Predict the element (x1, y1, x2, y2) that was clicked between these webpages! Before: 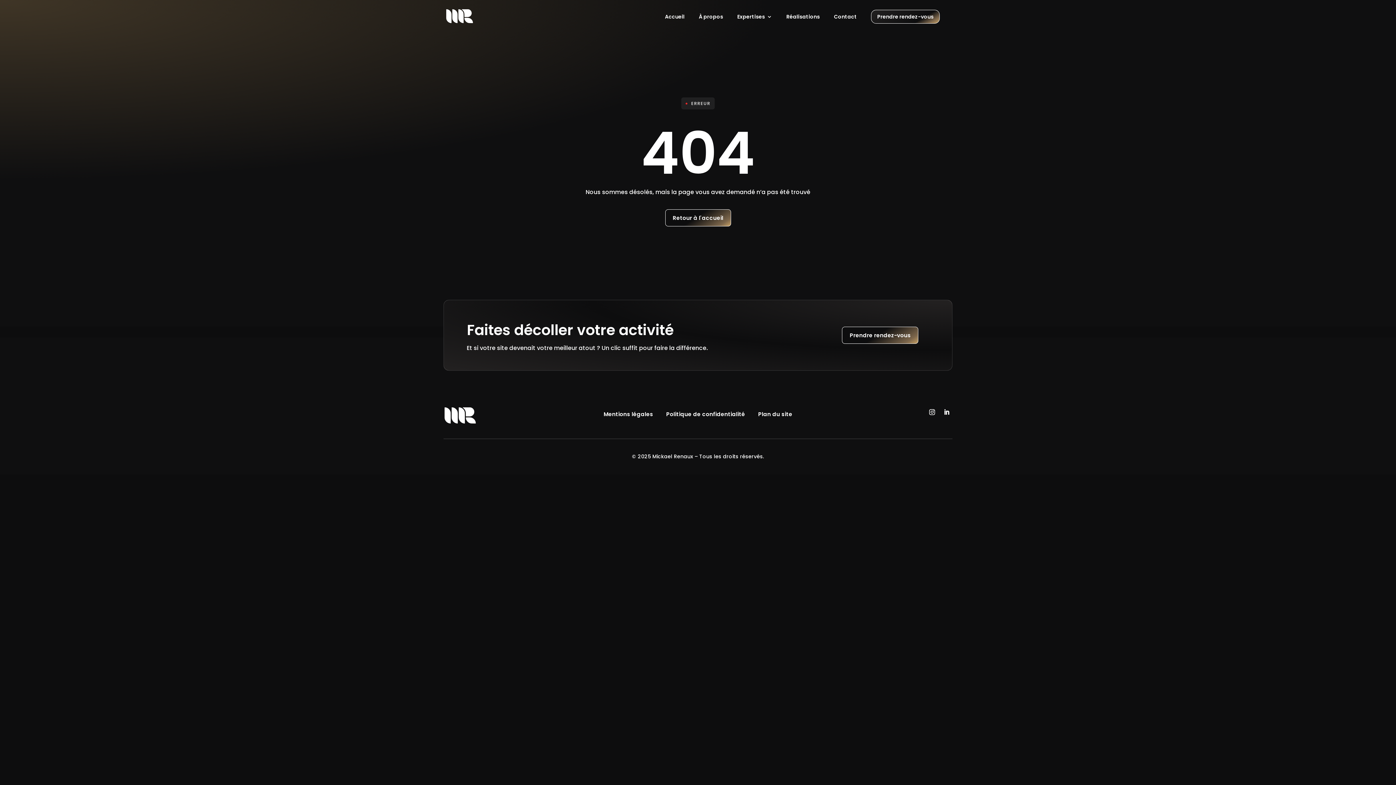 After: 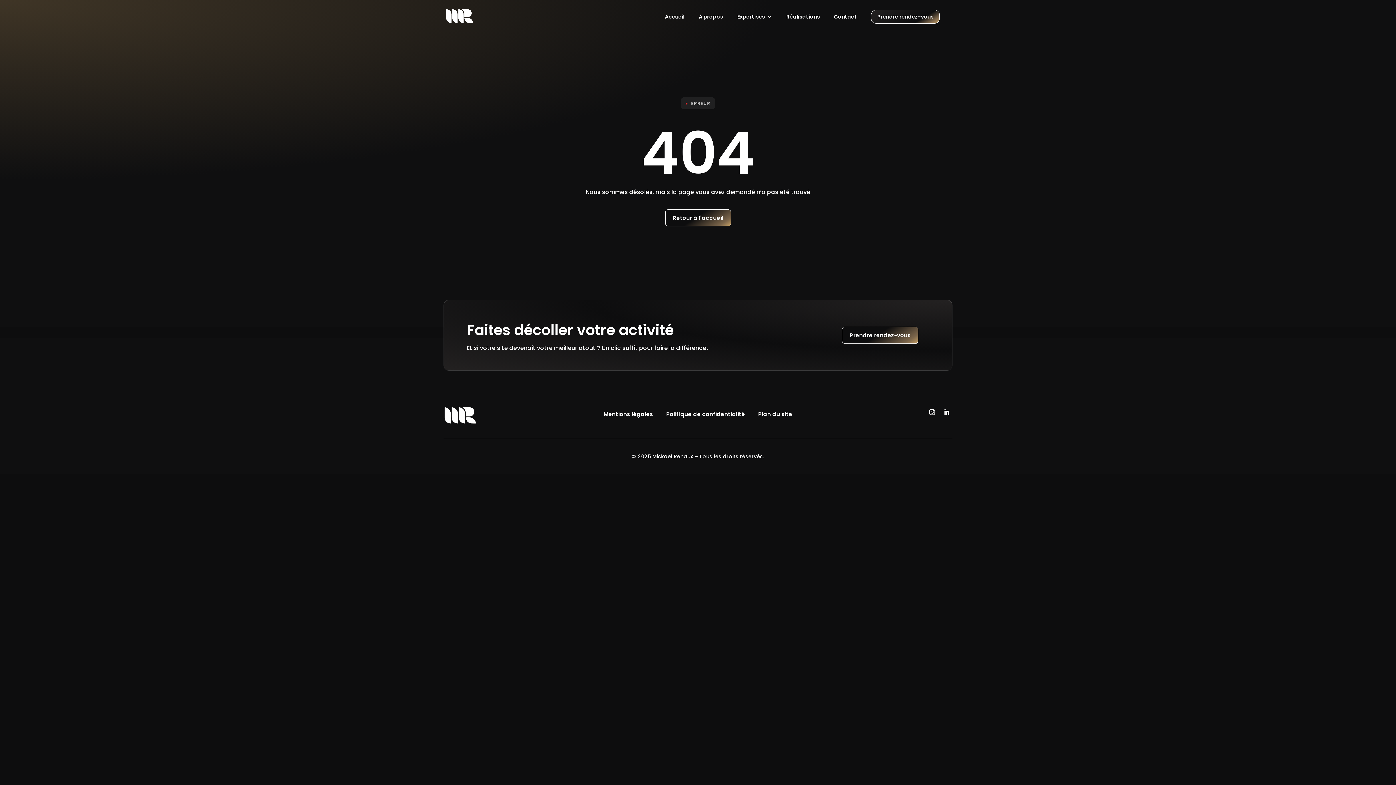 Action: bbox: (926, 406, 938, 418)